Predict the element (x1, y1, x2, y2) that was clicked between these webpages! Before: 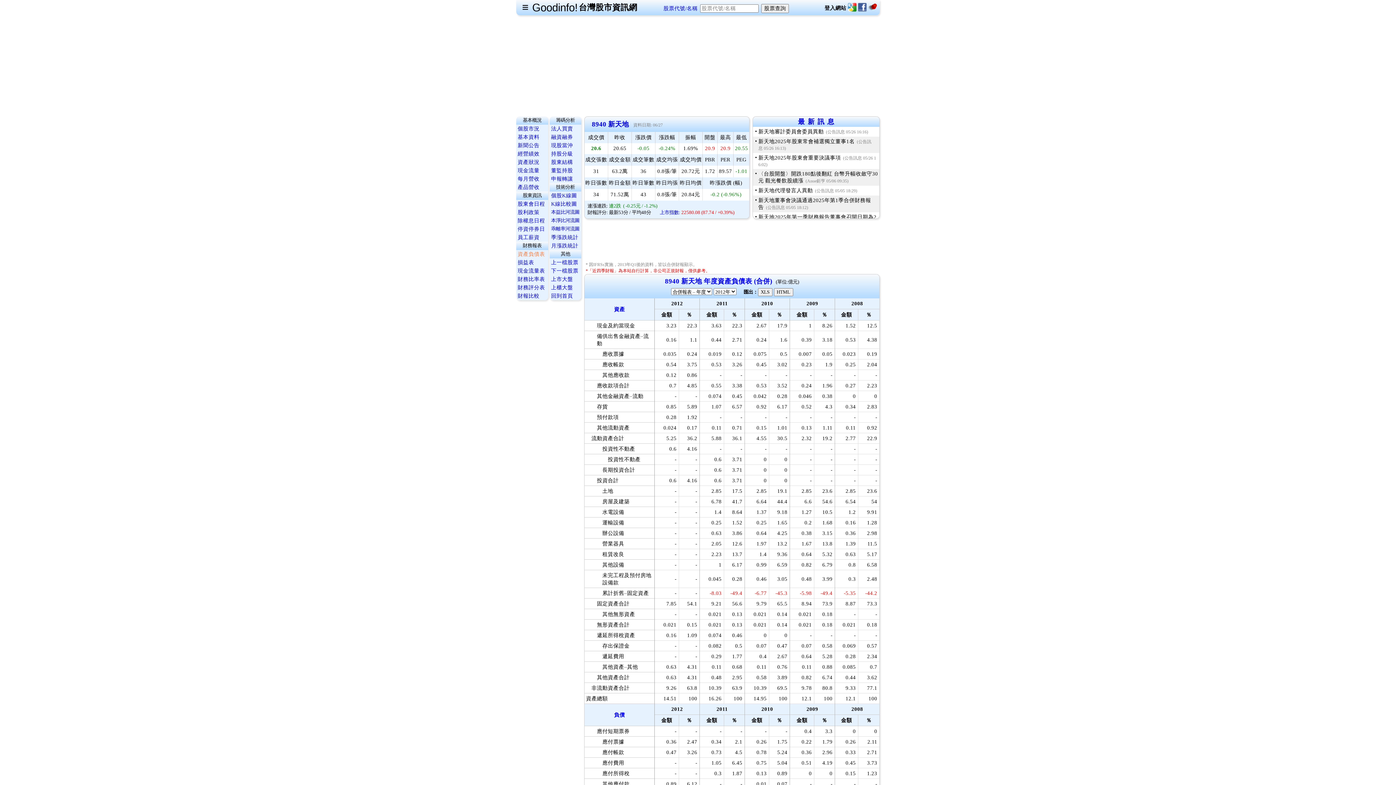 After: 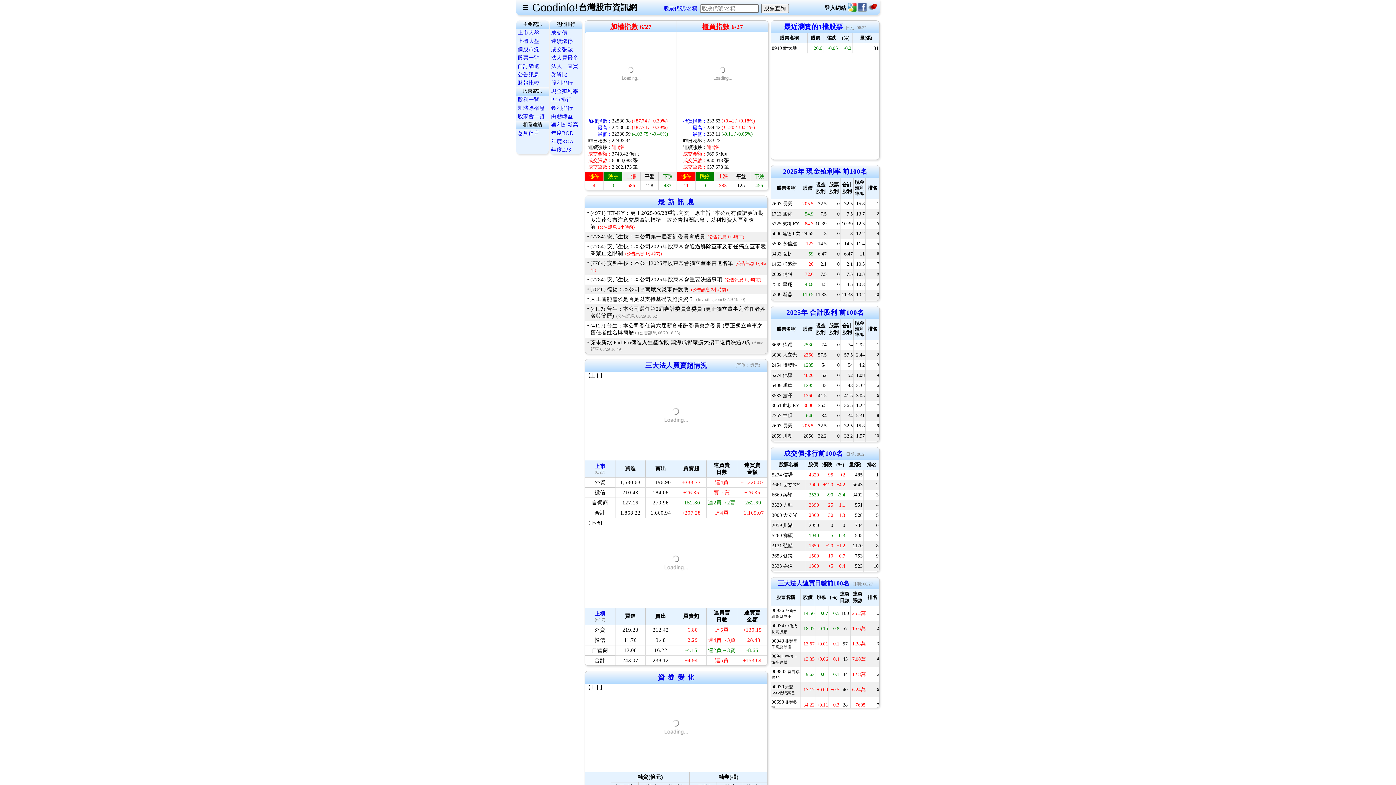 Action: bbox: (551, 293, 573, 298) label: 回到首頁